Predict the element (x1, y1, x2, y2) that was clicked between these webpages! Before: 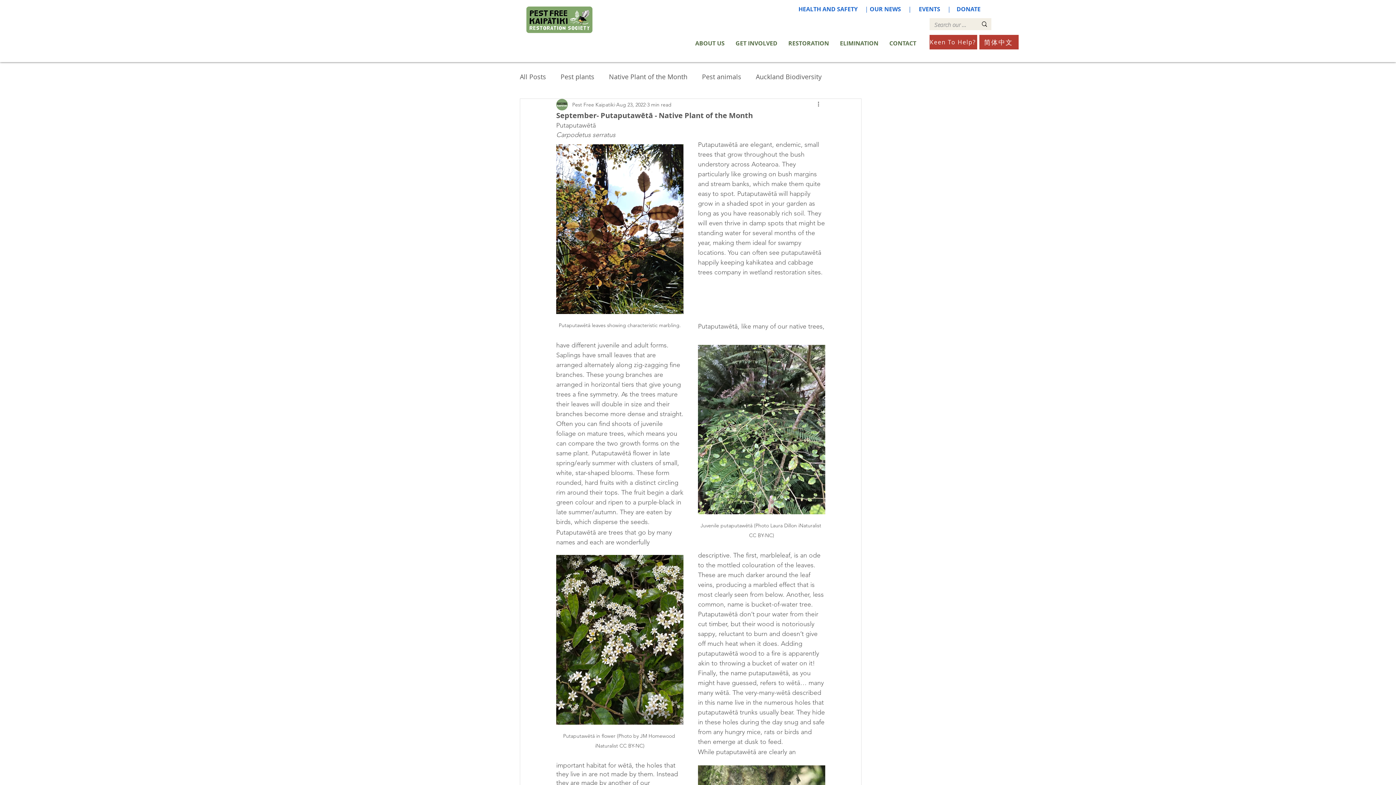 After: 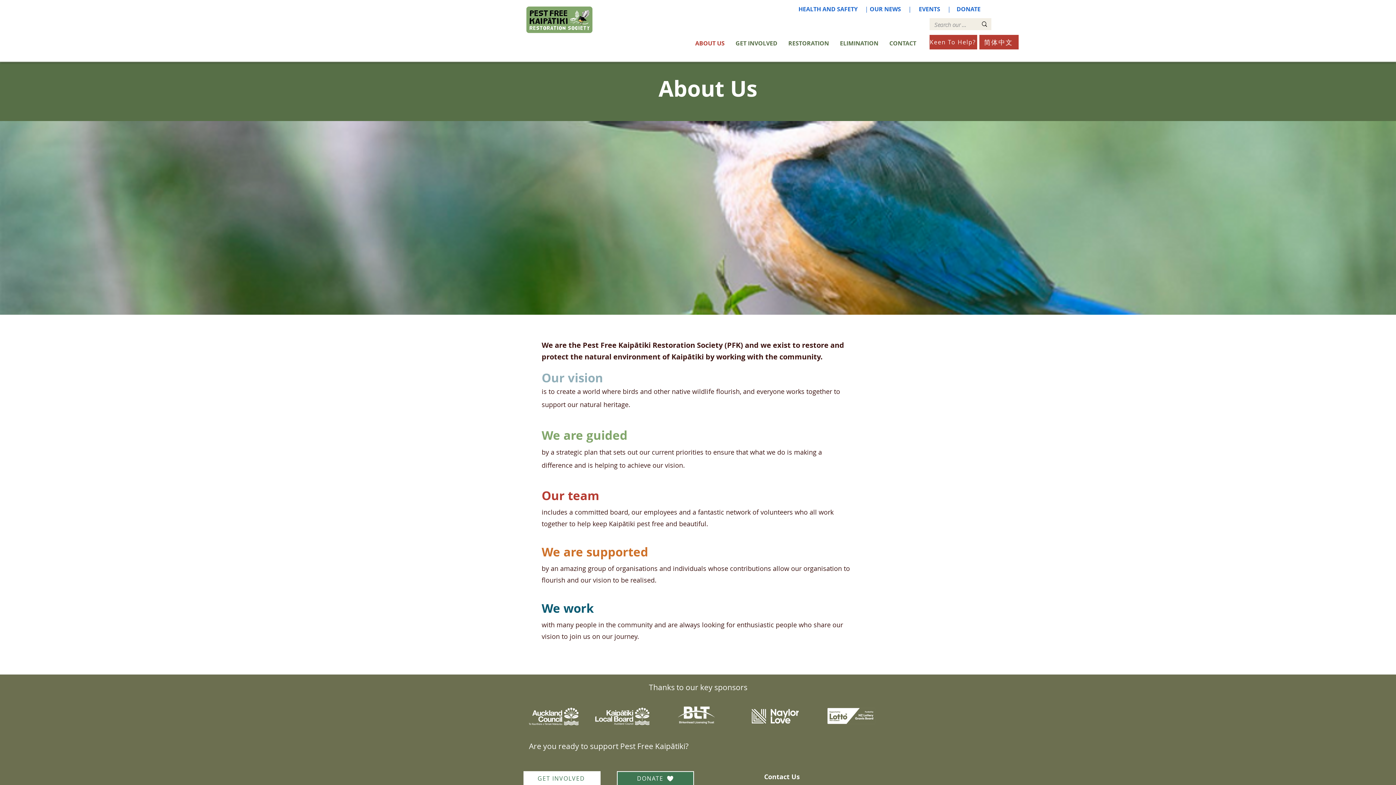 Action: bbox: (689, 37, 730, 49) label: ABOUT US